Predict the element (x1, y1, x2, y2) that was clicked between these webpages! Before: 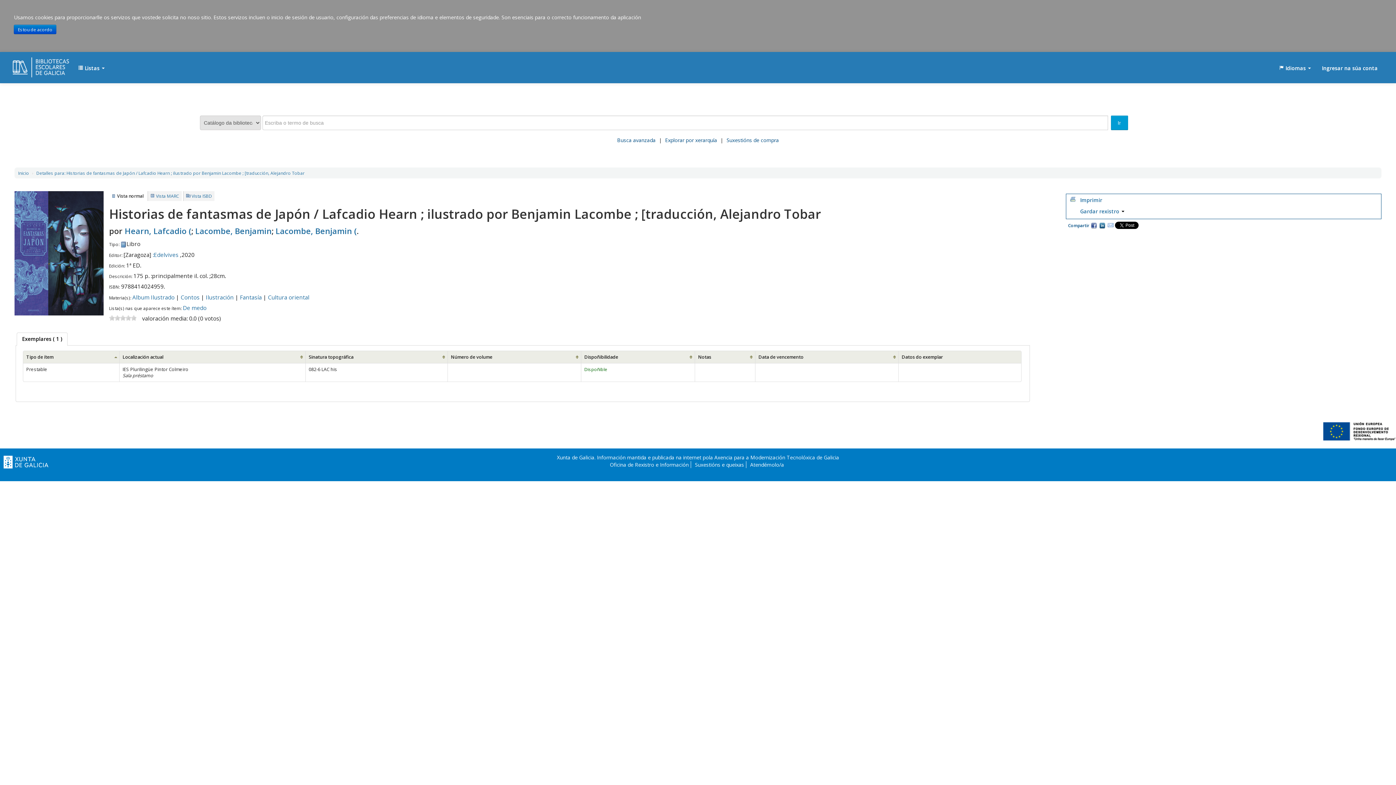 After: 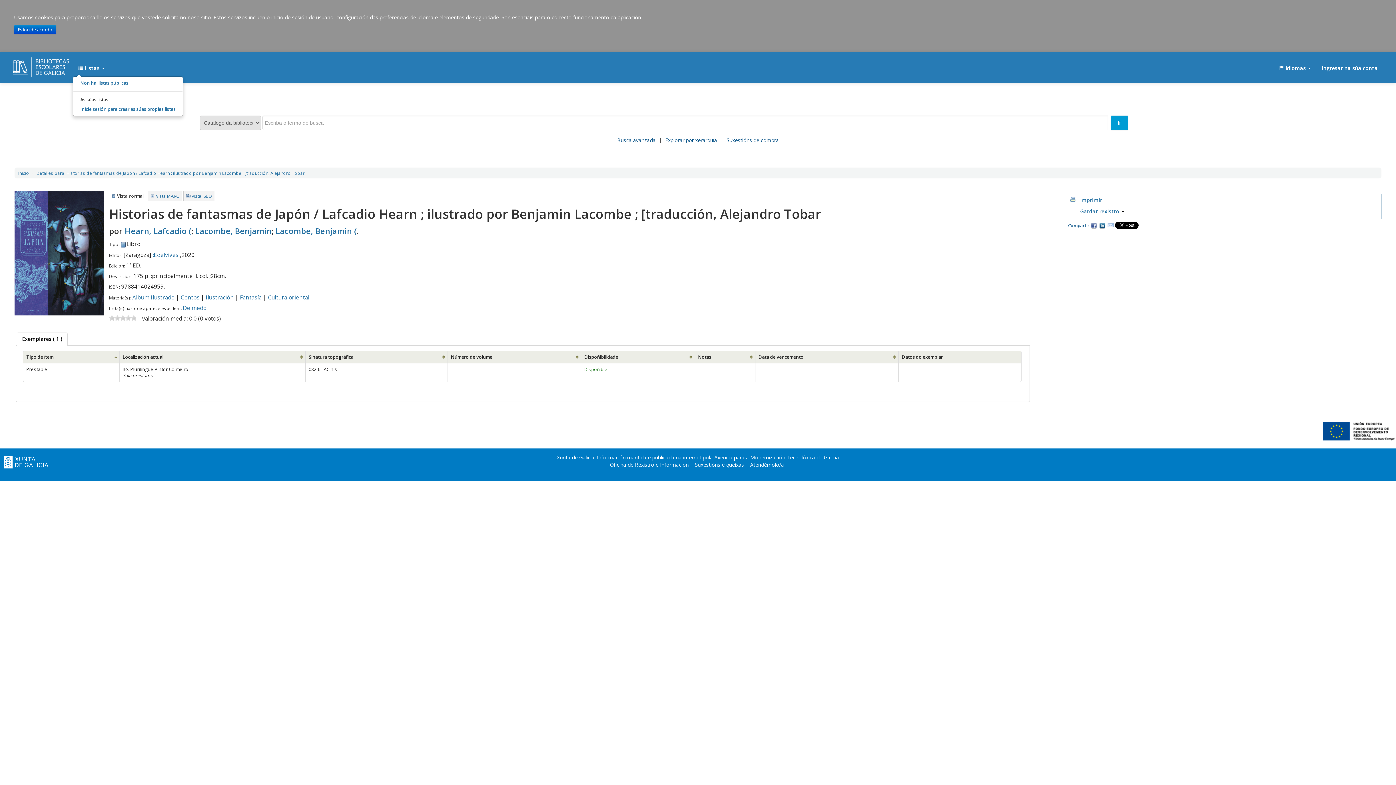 Action: bbox: (72, 61, 110, 75) label:  Listas 